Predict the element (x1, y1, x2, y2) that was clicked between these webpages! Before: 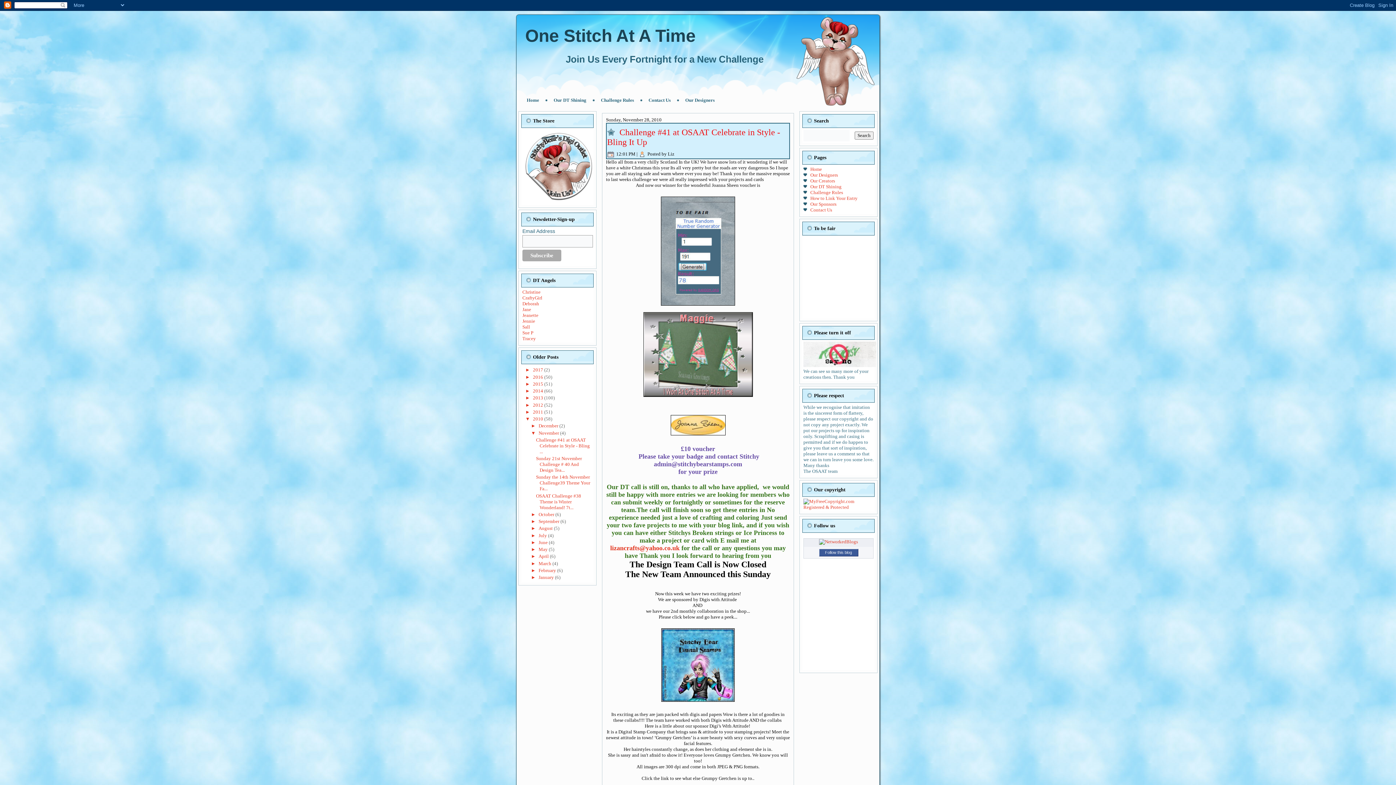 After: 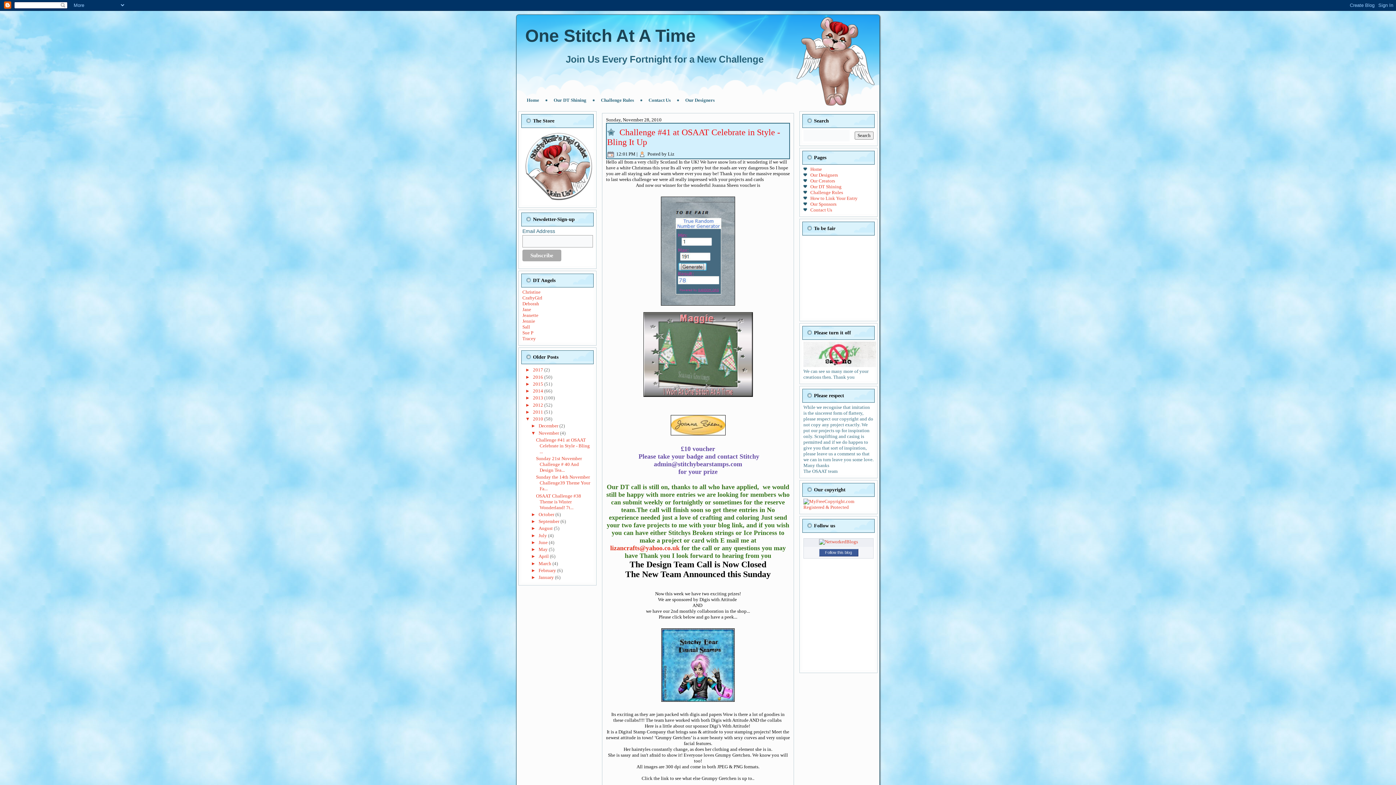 Action: label: ▼   bbox: (525, 416, 533, 421)